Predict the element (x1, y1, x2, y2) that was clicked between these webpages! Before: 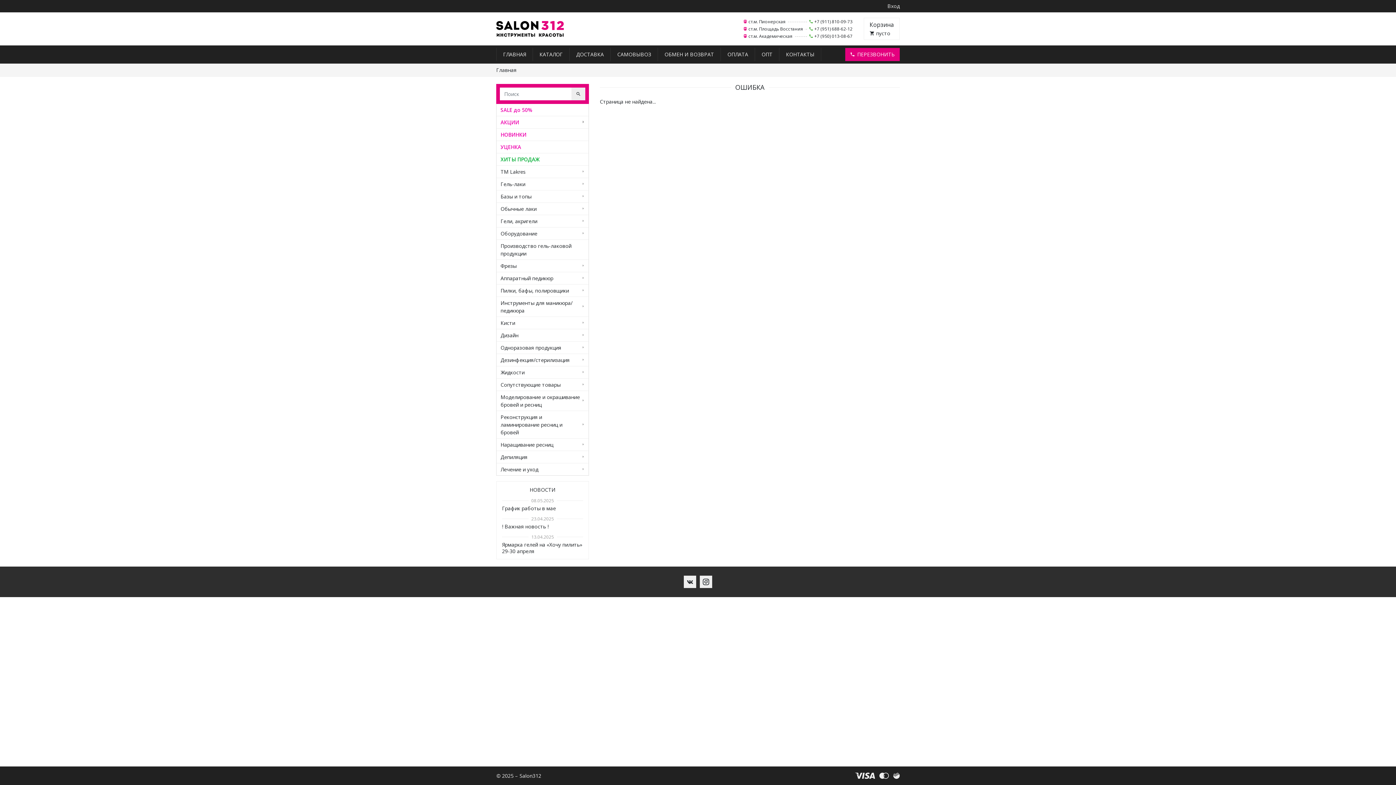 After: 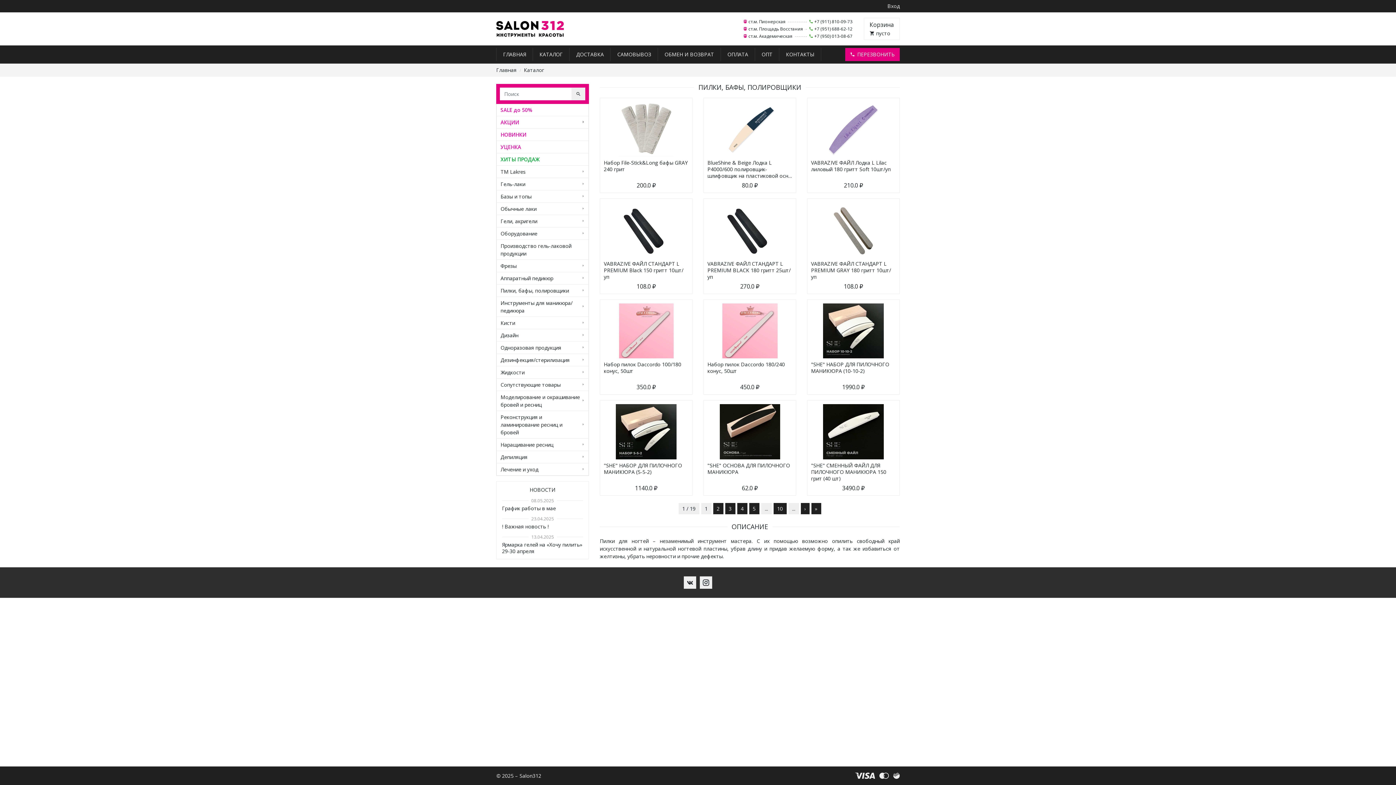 Action: label: Пилки, бафы, полировщики bbox: (496, 284, 588, 296)